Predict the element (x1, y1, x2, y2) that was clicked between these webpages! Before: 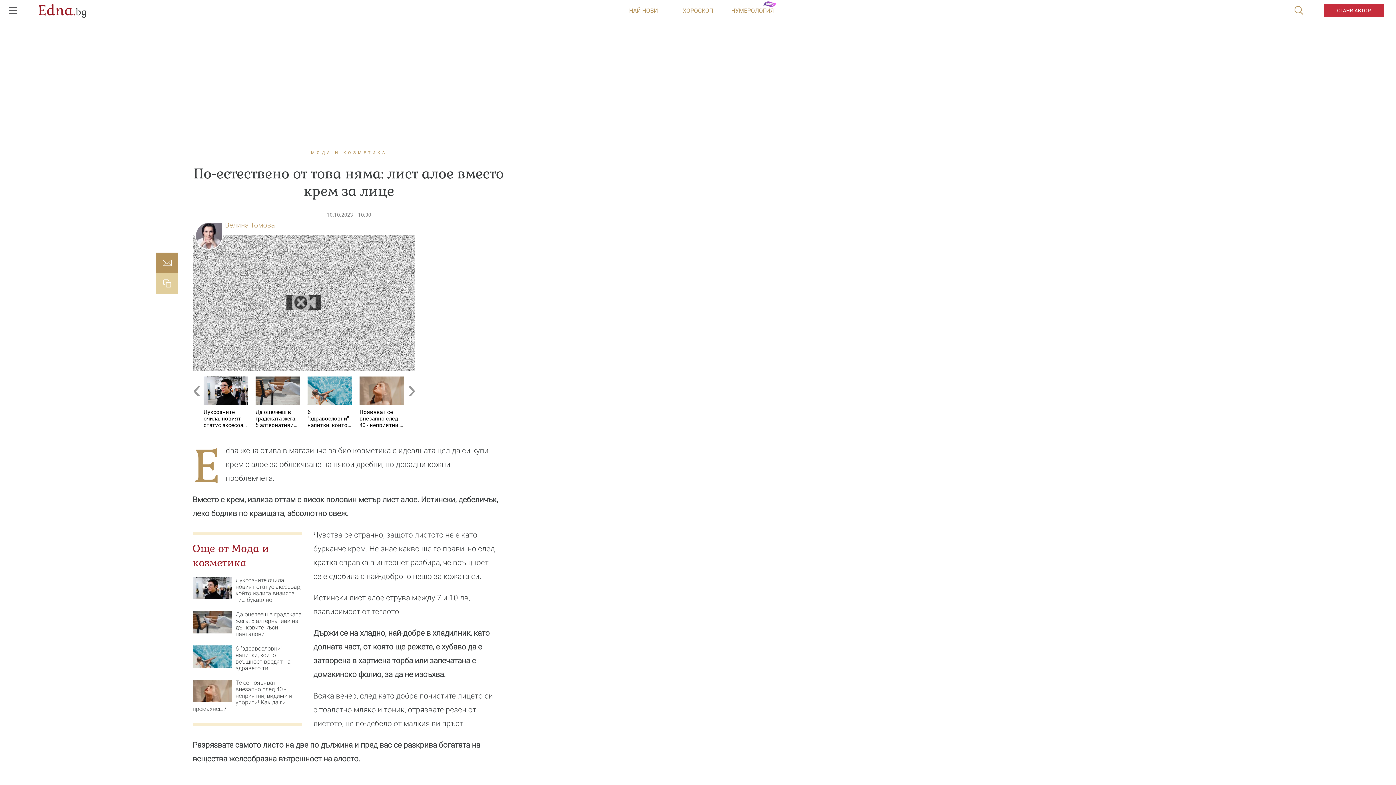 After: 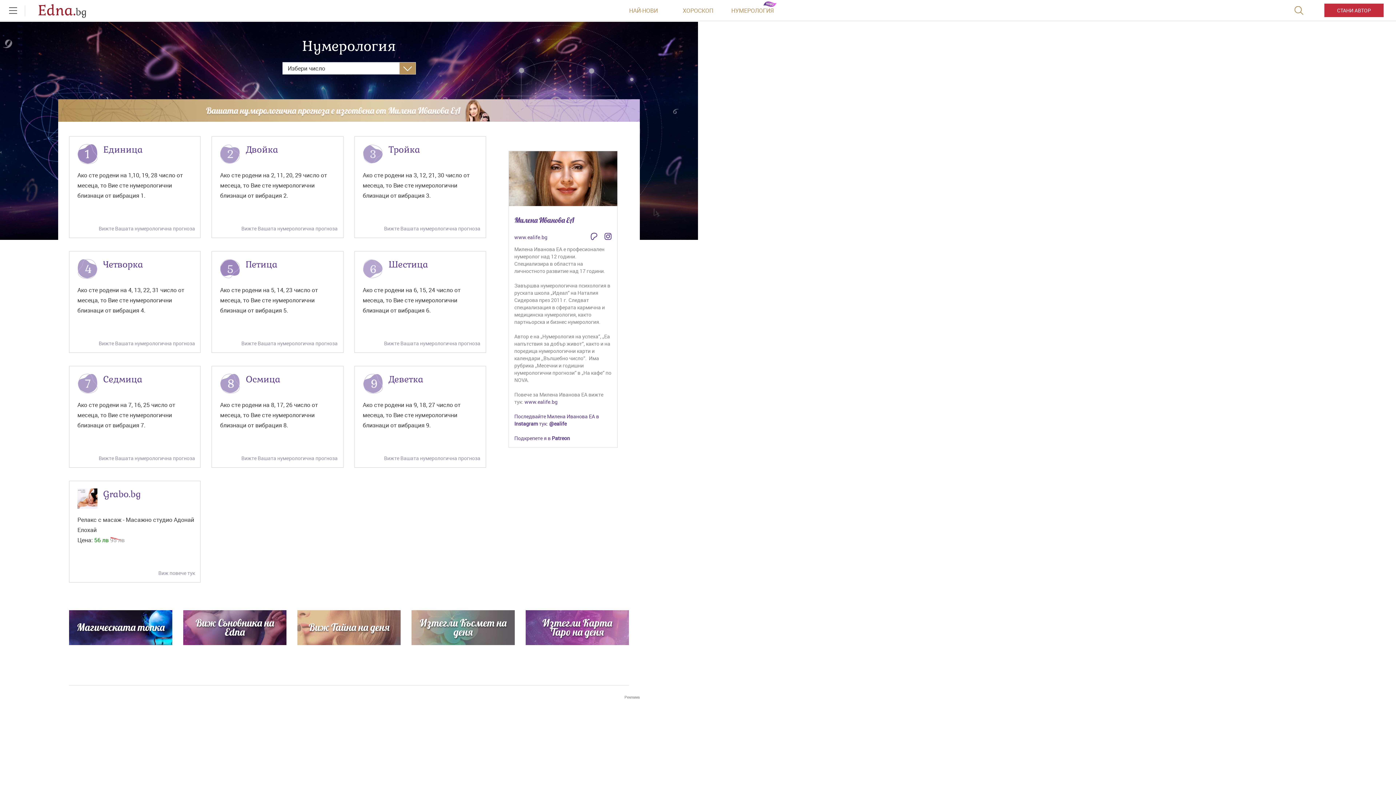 Action: label: НУМЕРОЛОГИЯ bbox: (725, 0, 780, 21)